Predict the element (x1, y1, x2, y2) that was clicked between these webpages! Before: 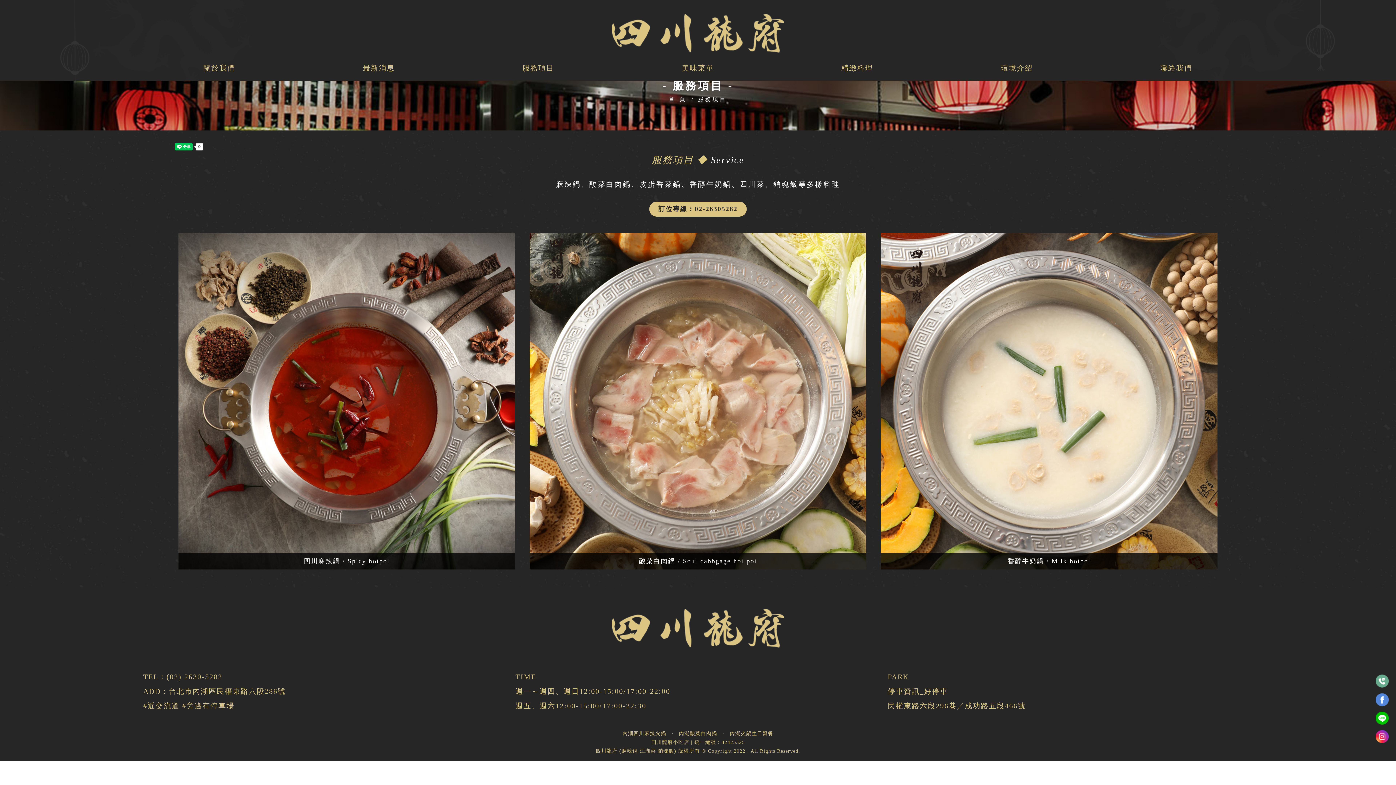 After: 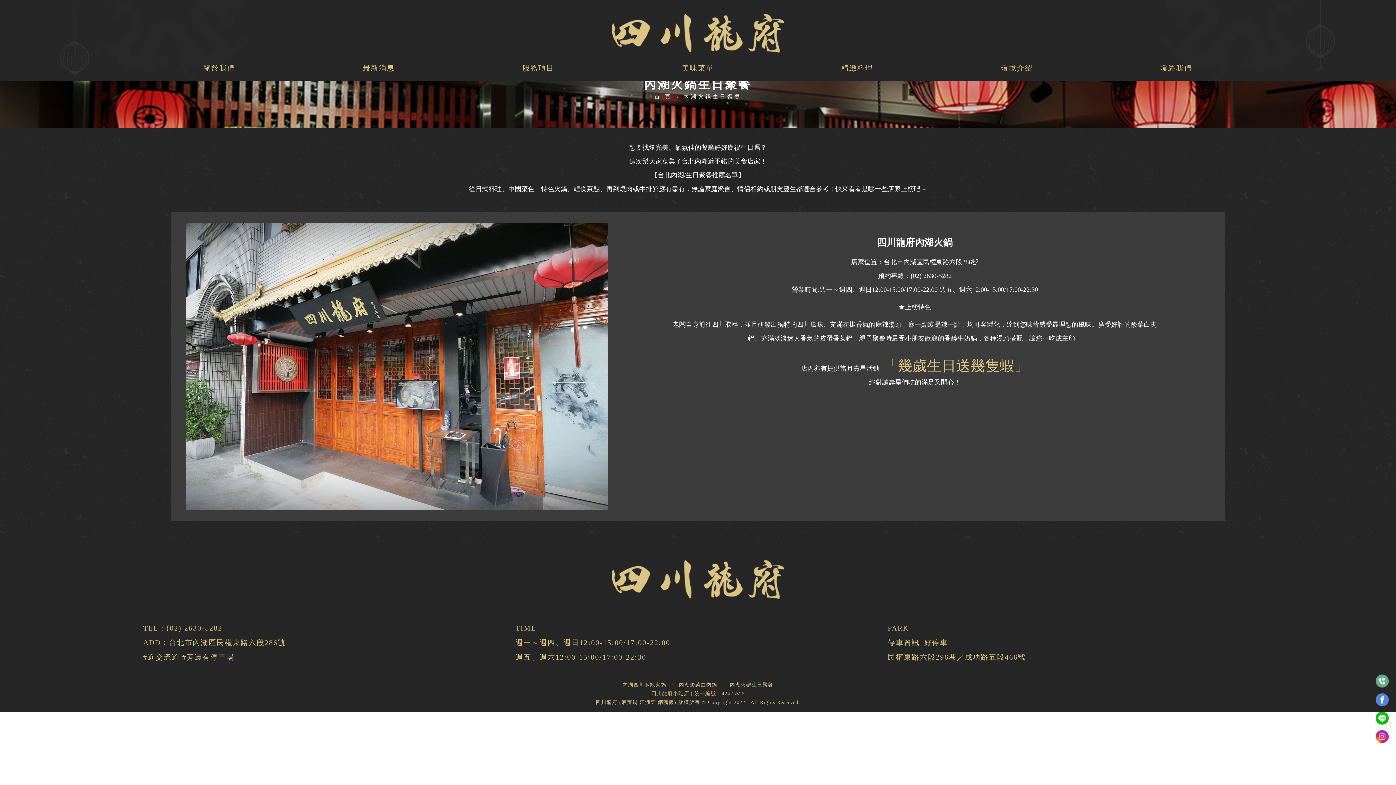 Action: bbox: (730, 731, 773, 736) label: 內湖火鍋生日聚餐